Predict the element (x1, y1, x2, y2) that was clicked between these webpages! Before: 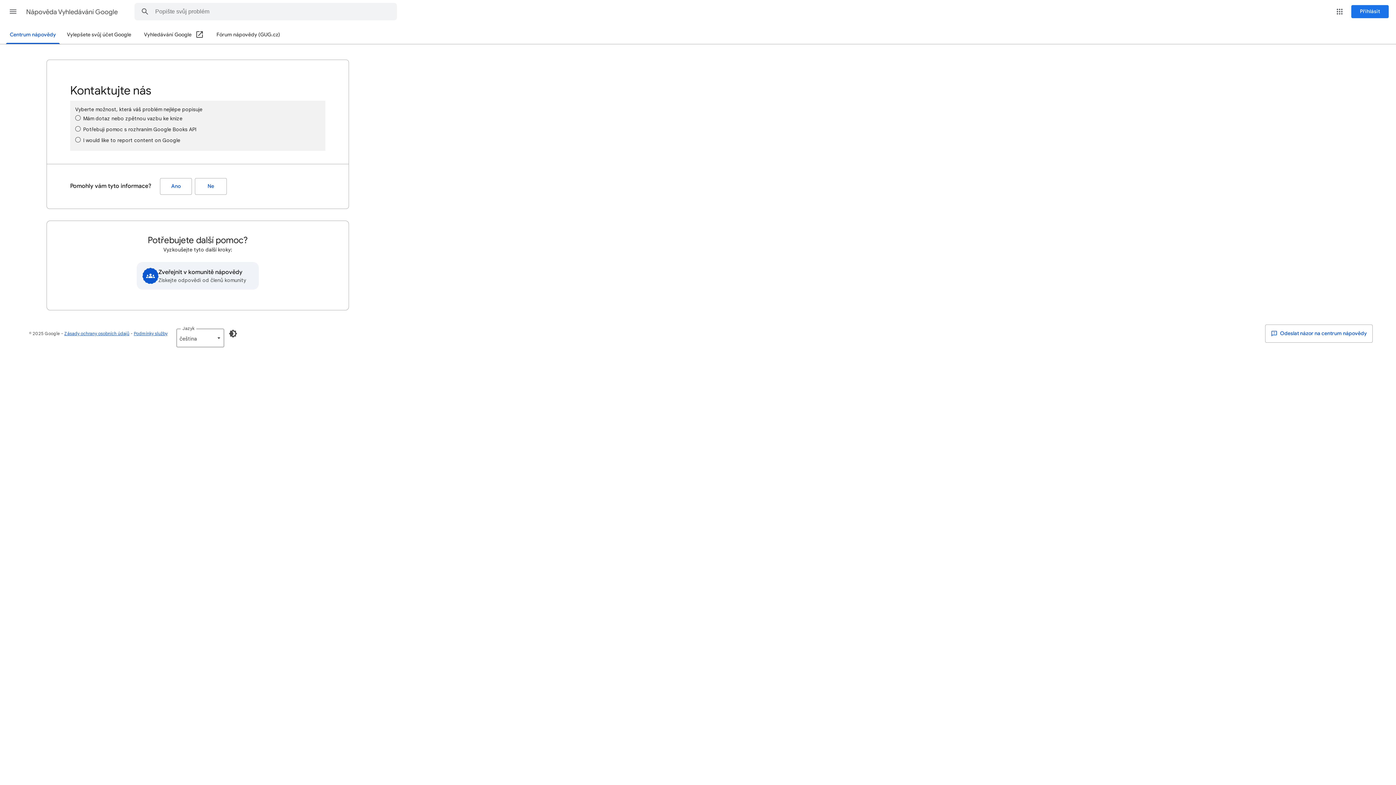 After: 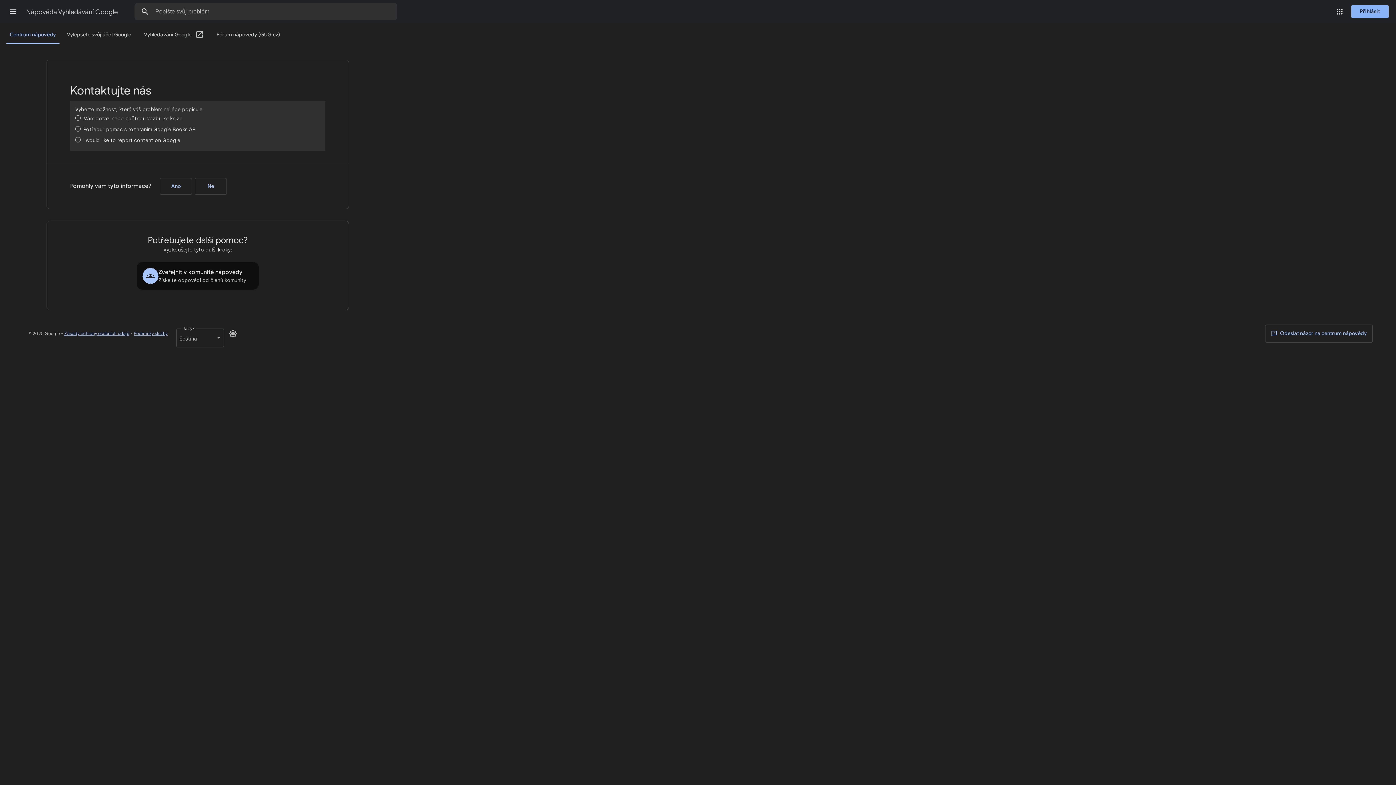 Action: label: Zapnout tmavý režim bbox: (224, 325, 241, 342)